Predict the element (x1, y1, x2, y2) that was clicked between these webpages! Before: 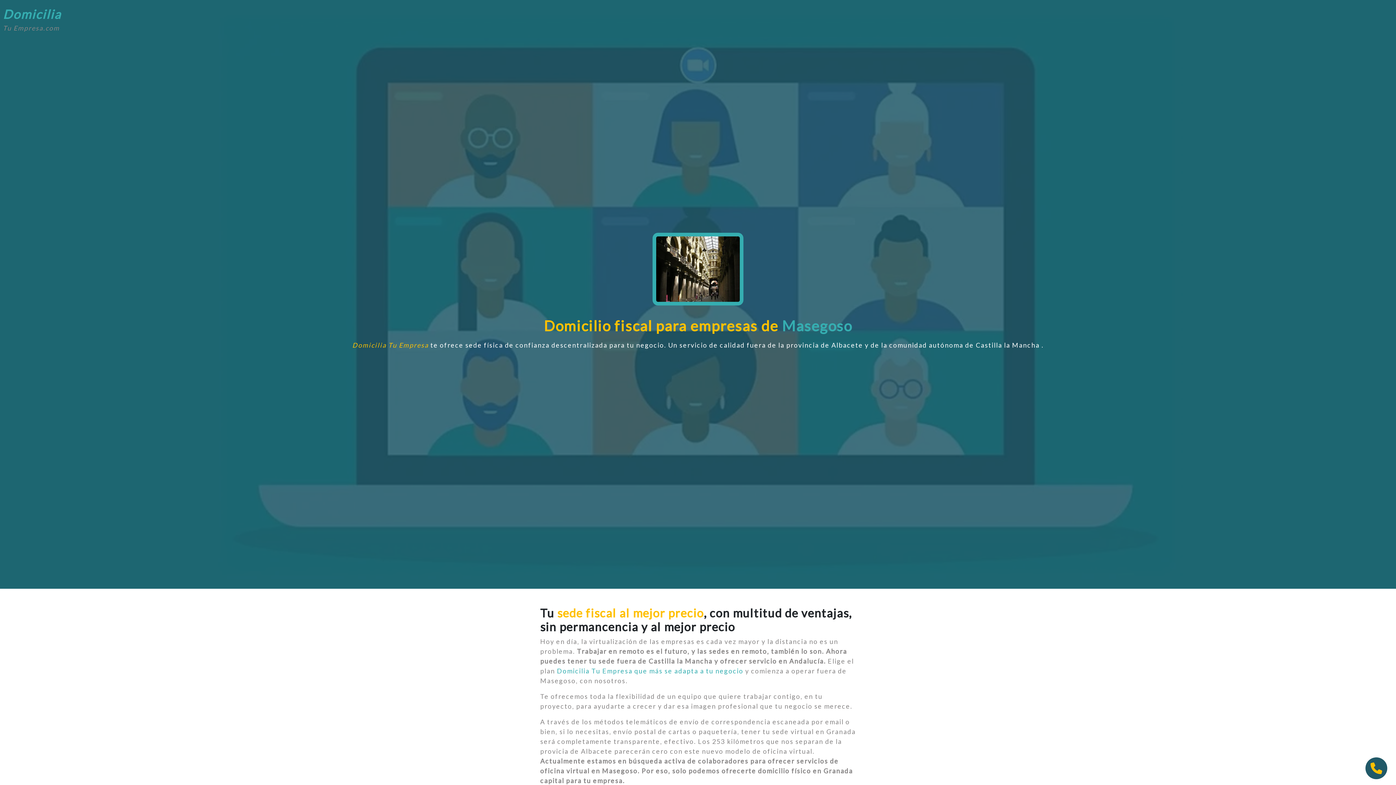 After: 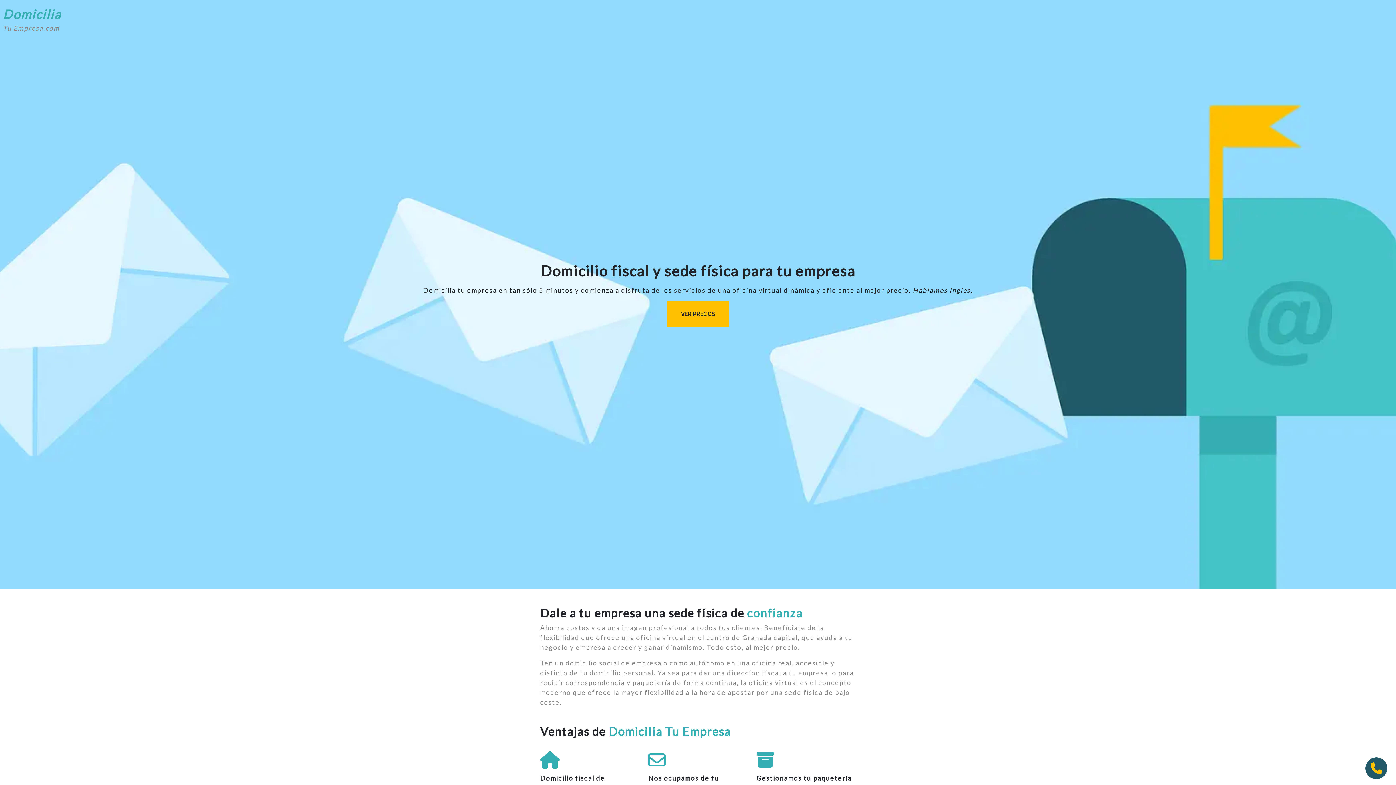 Action: bbox: (2, 2, 61, 34) label: Domicilia

Tu Empresa.com